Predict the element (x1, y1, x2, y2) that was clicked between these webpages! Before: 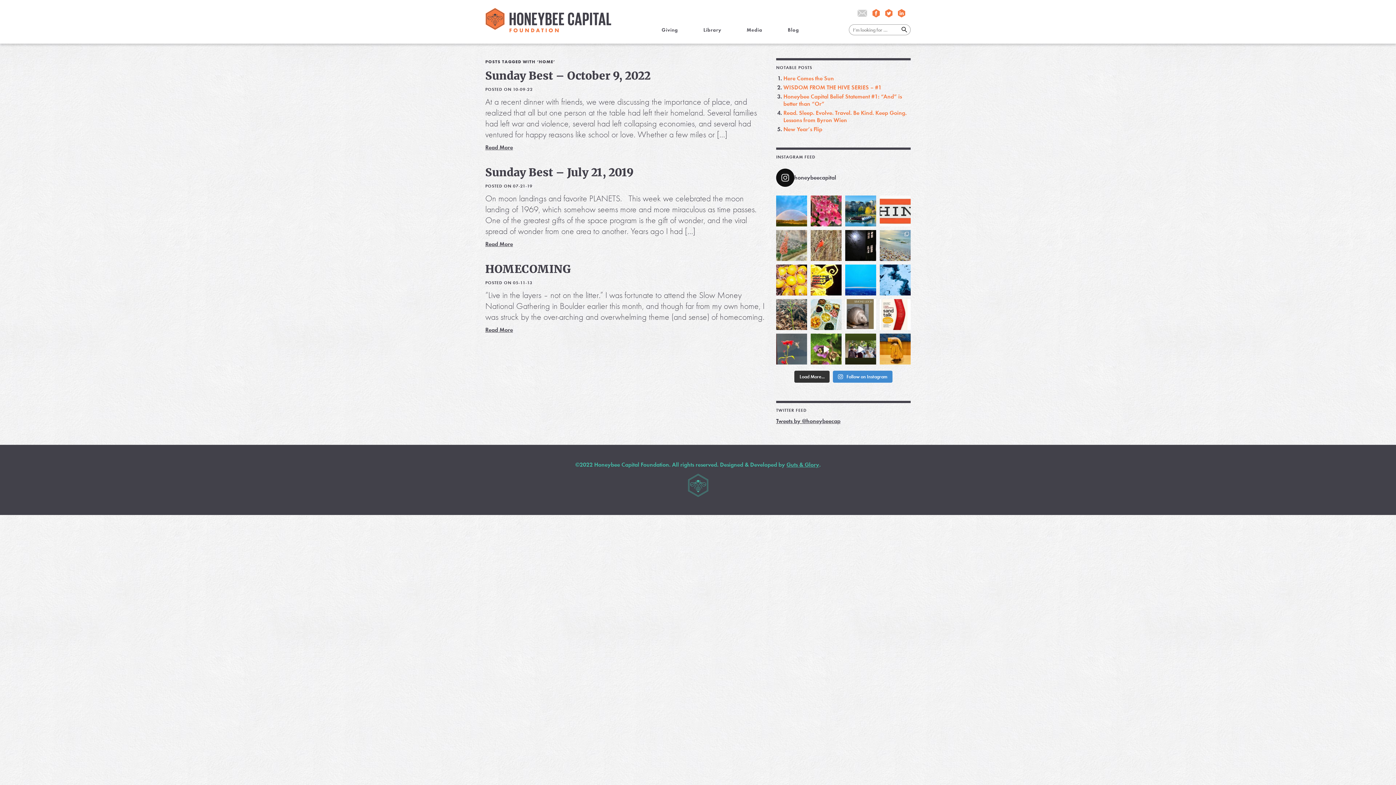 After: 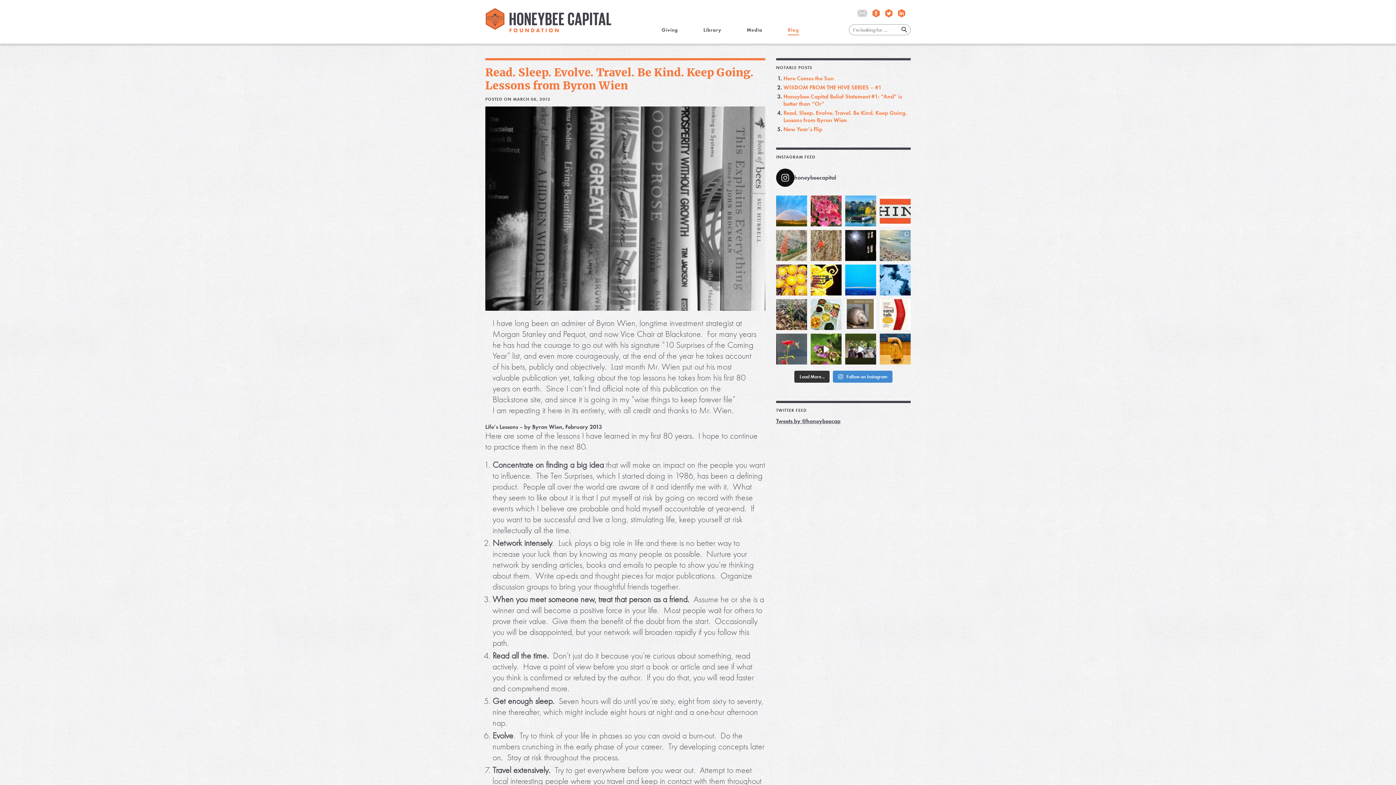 Action: bbox: (783, 109, 910, 124) label: Read. Sleep. Evolve. Travel. Be Kind. Keep Going. Lessons from Byron Wien